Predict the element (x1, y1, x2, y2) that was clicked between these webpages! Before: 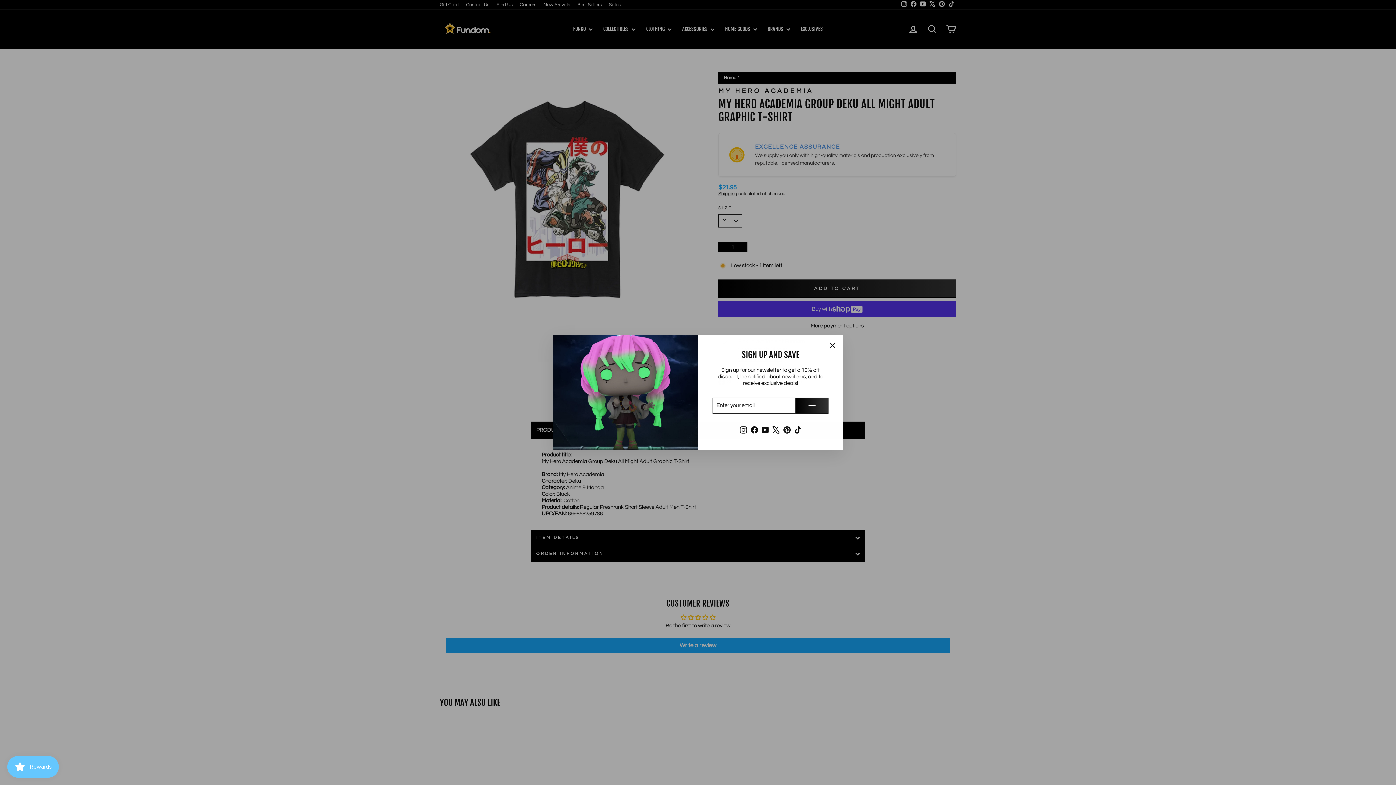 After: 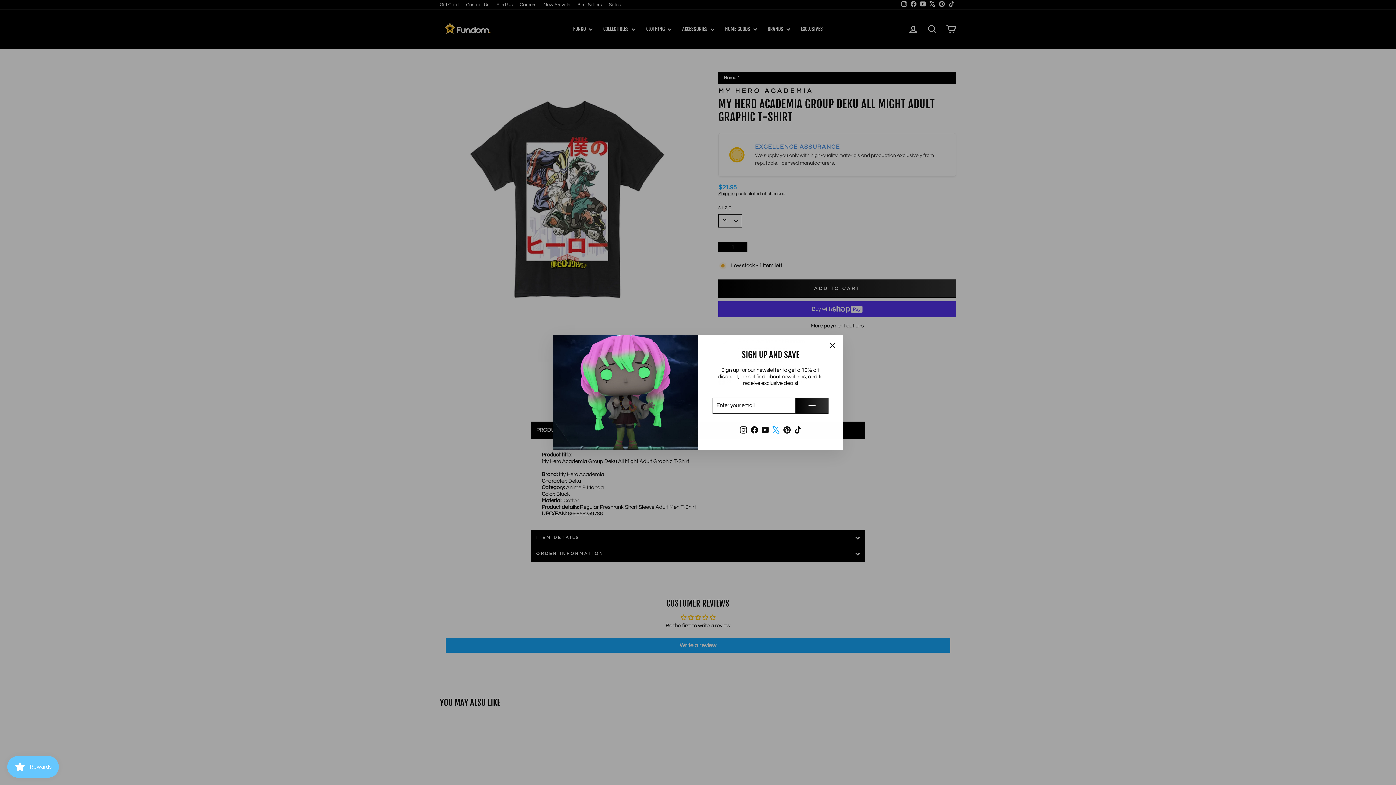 Action: label: X bbox: (770, 424, 781, 435)